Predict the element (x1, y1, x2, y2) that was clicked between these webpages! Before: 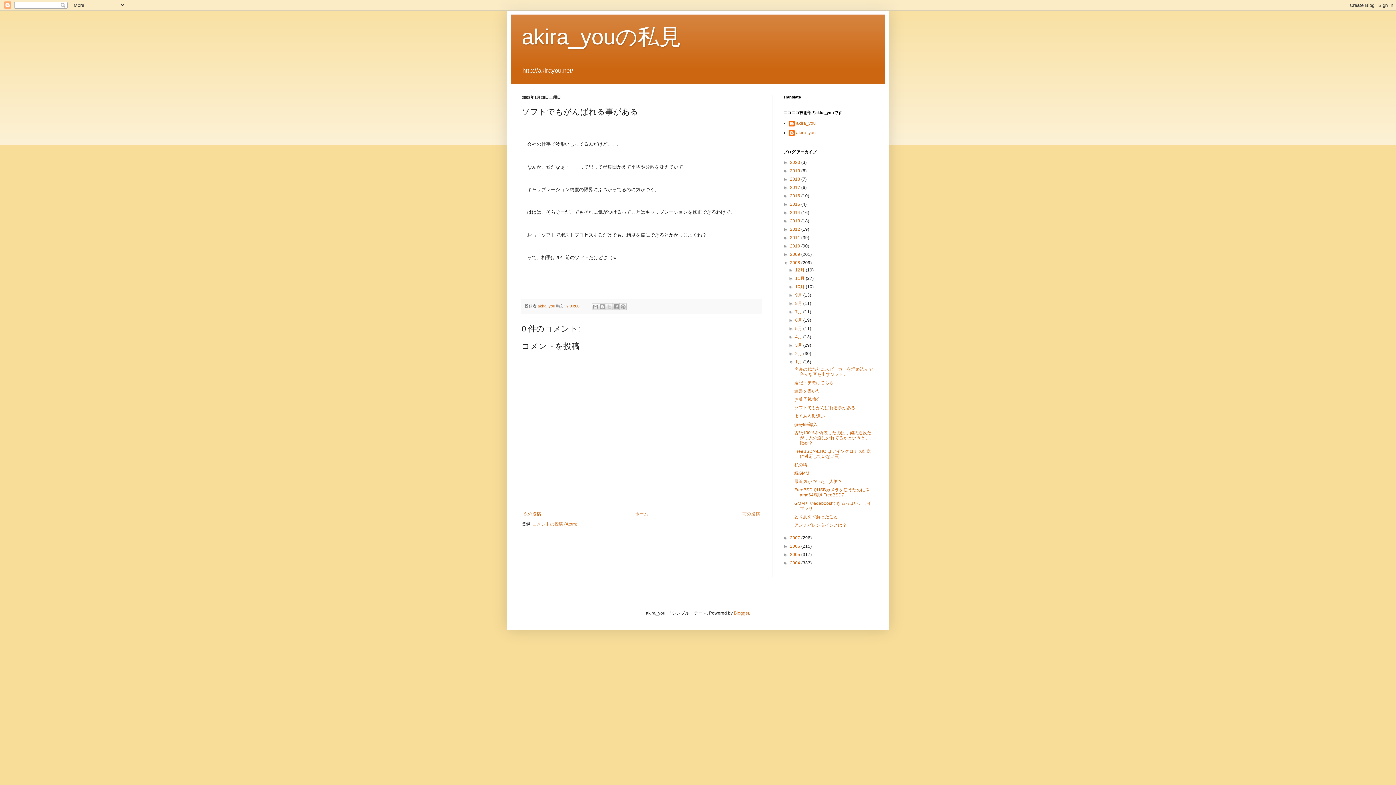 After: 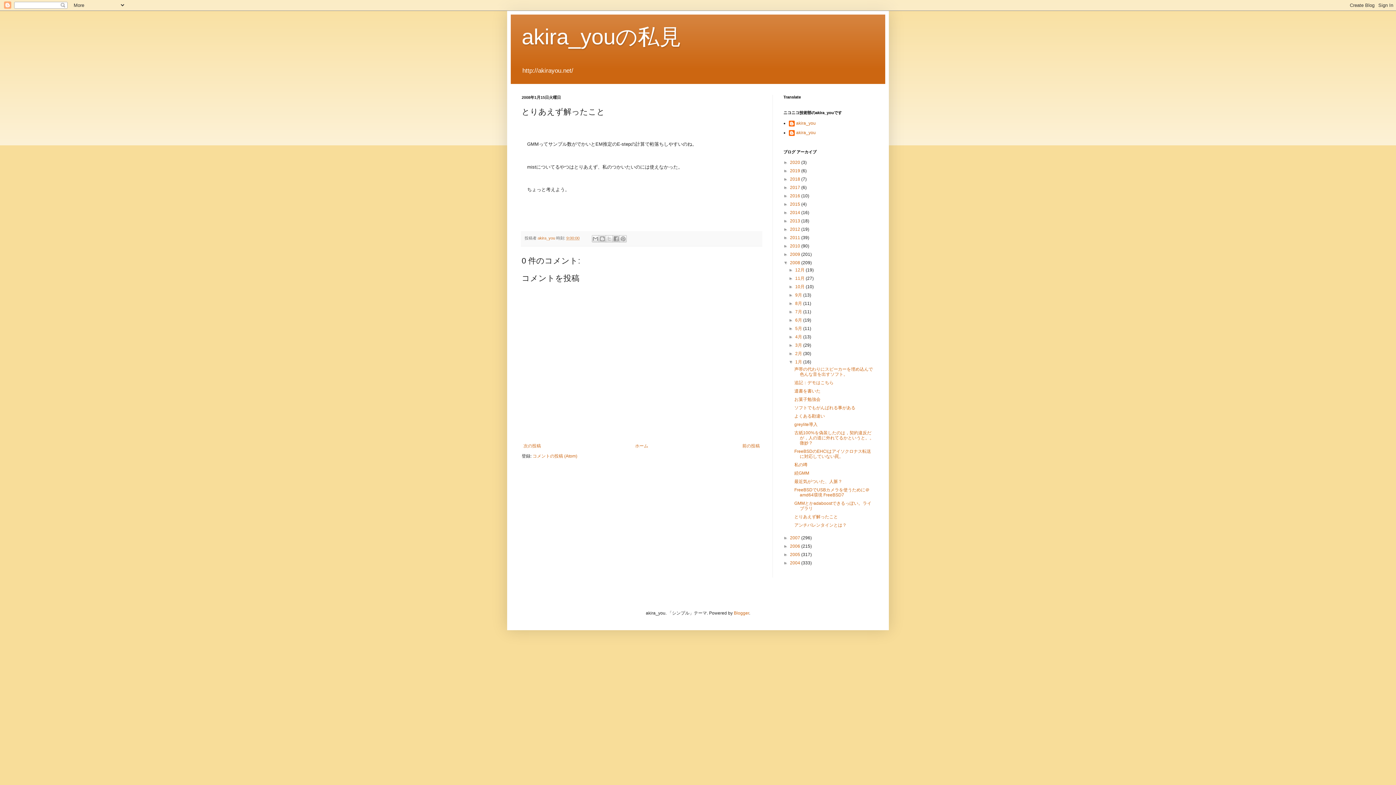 Action: label: とりあえず解ったこと bbox: (794, 514, 838, 519)